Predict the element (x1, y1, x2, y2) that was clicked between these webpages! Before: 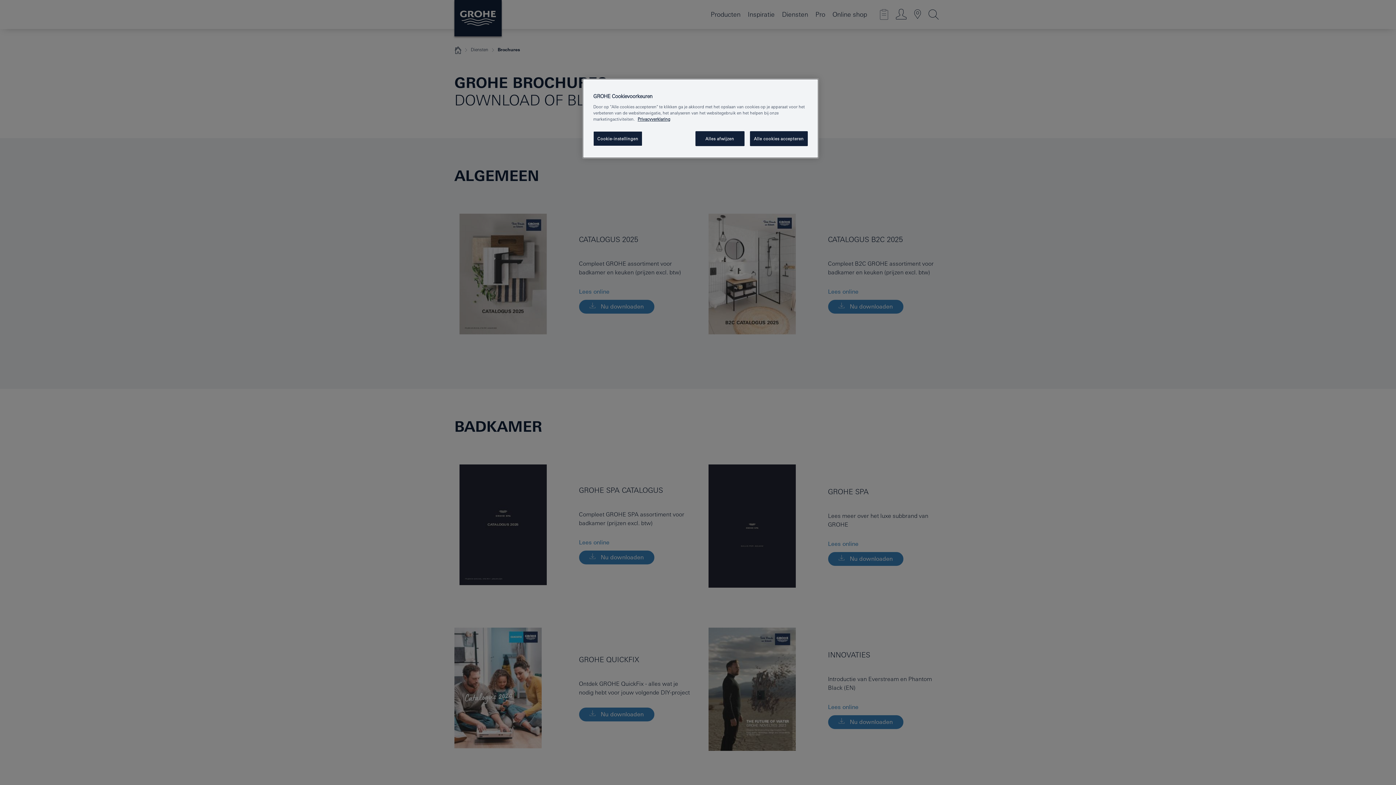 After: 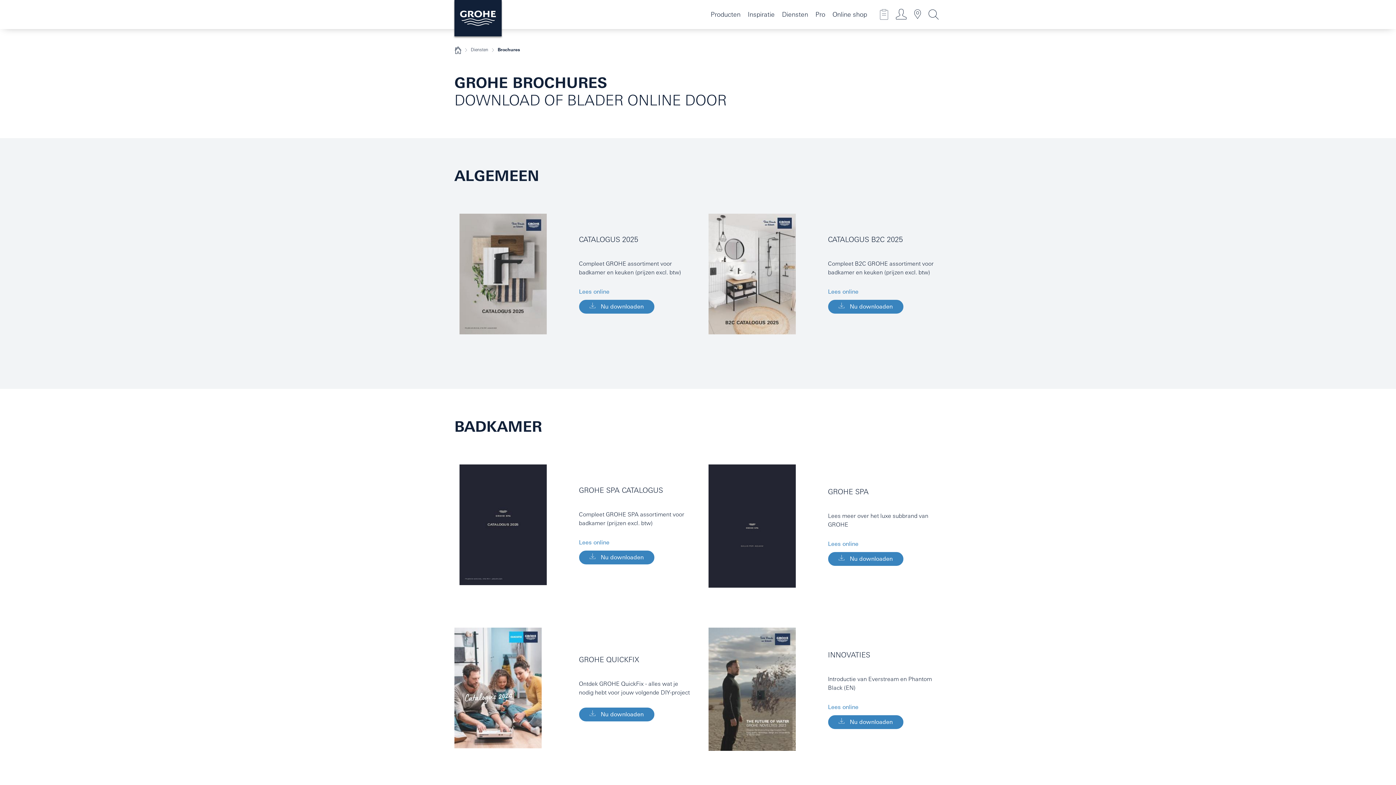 Action: label: Alles afwijzen bbox: (695, 131, 744, 146)